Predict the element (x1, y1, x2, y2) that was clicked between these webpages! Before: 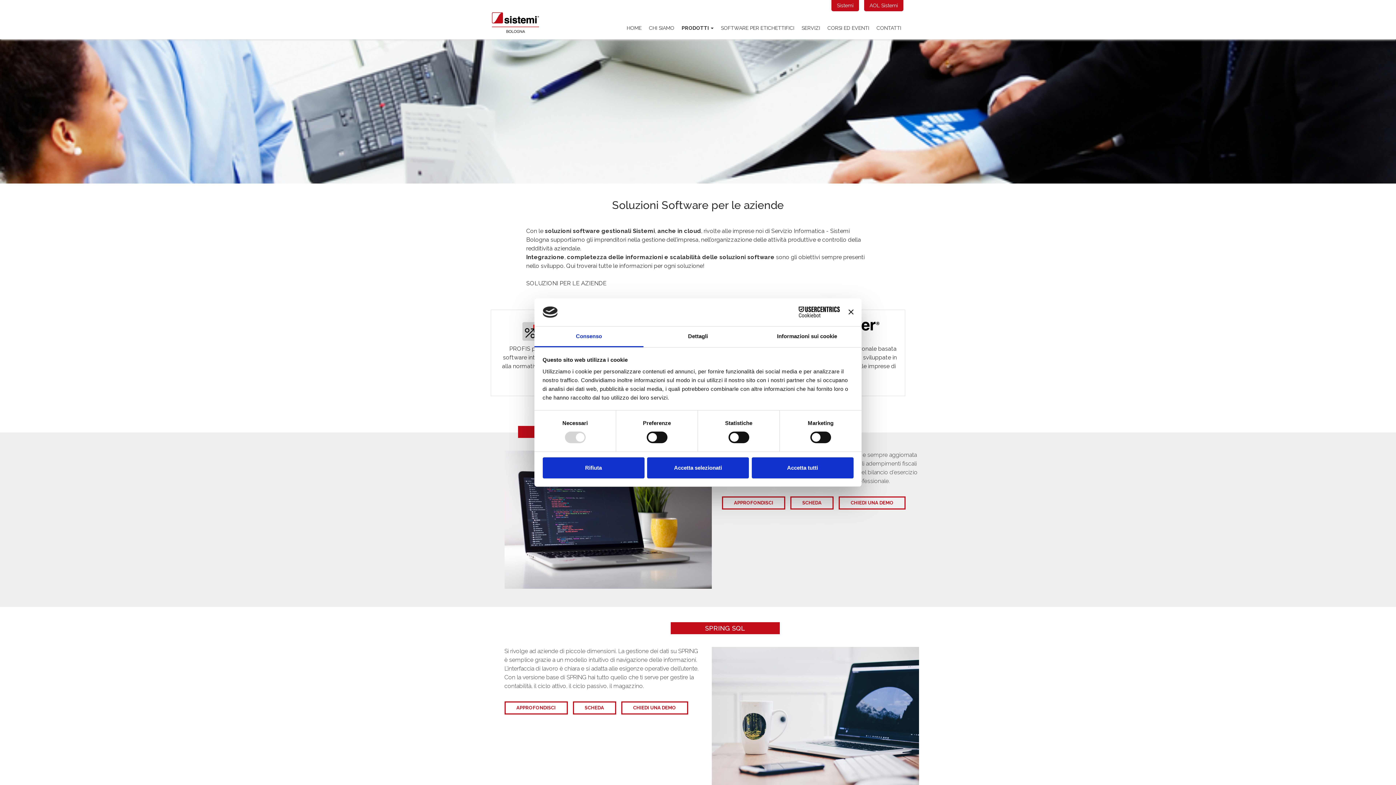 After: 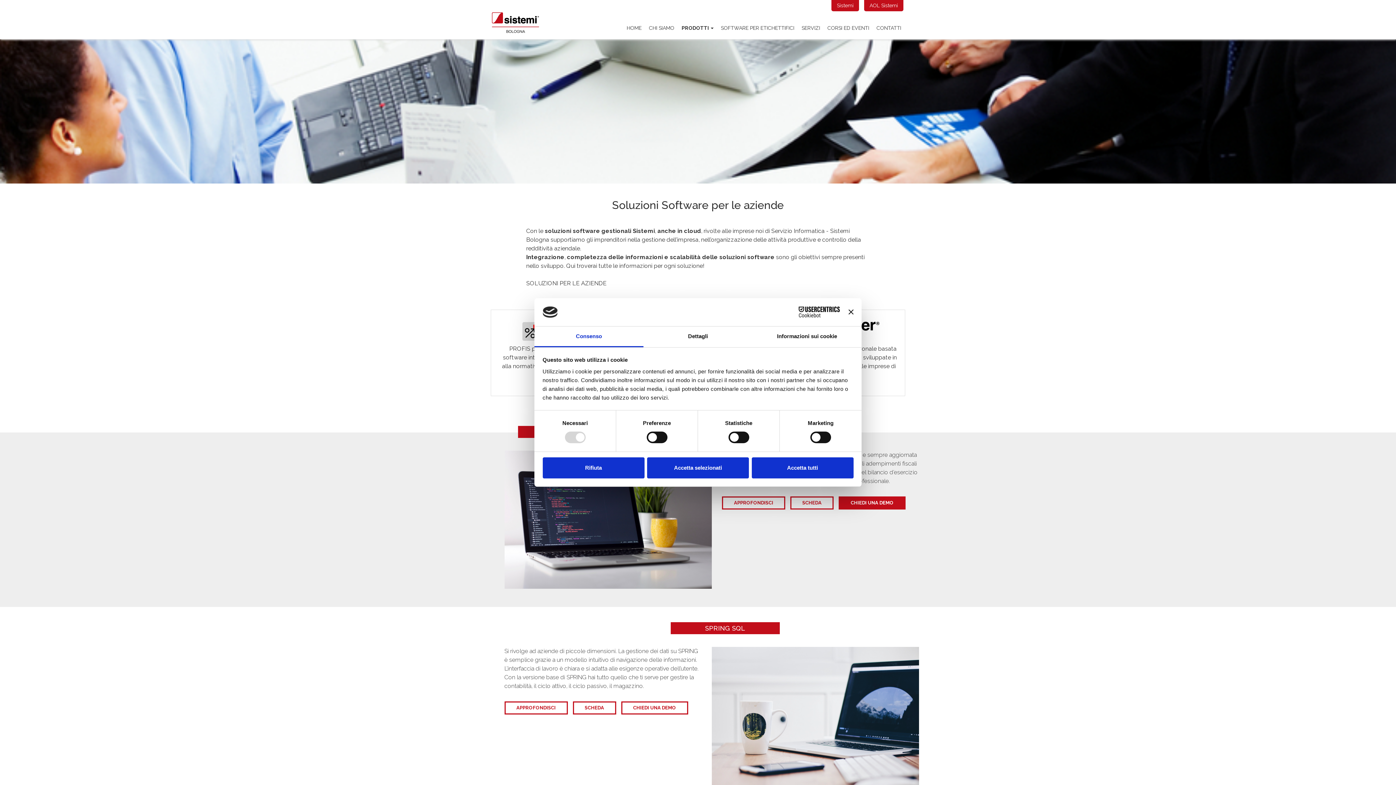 Action: label: CHIEDI UNA DEMO bbox: (838, 496, 905, 509)